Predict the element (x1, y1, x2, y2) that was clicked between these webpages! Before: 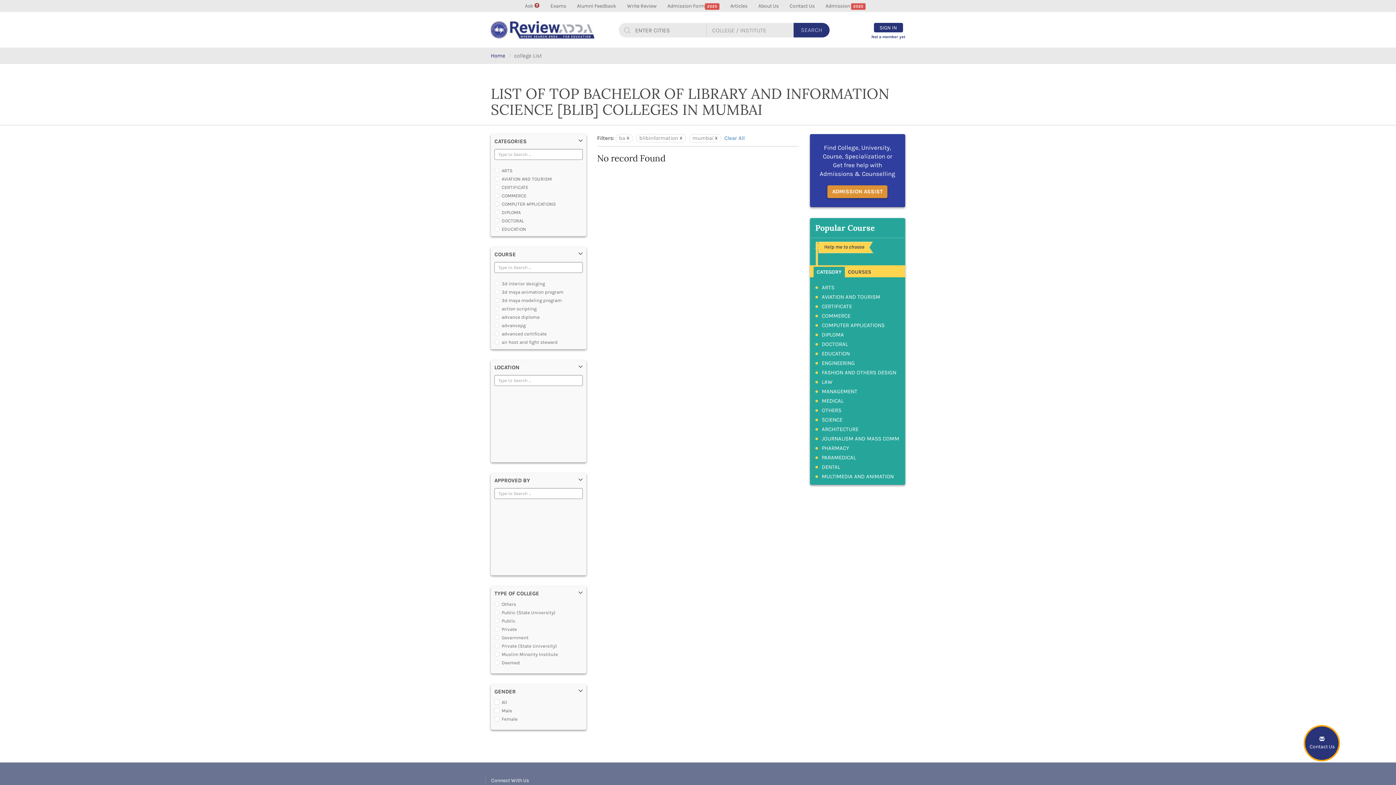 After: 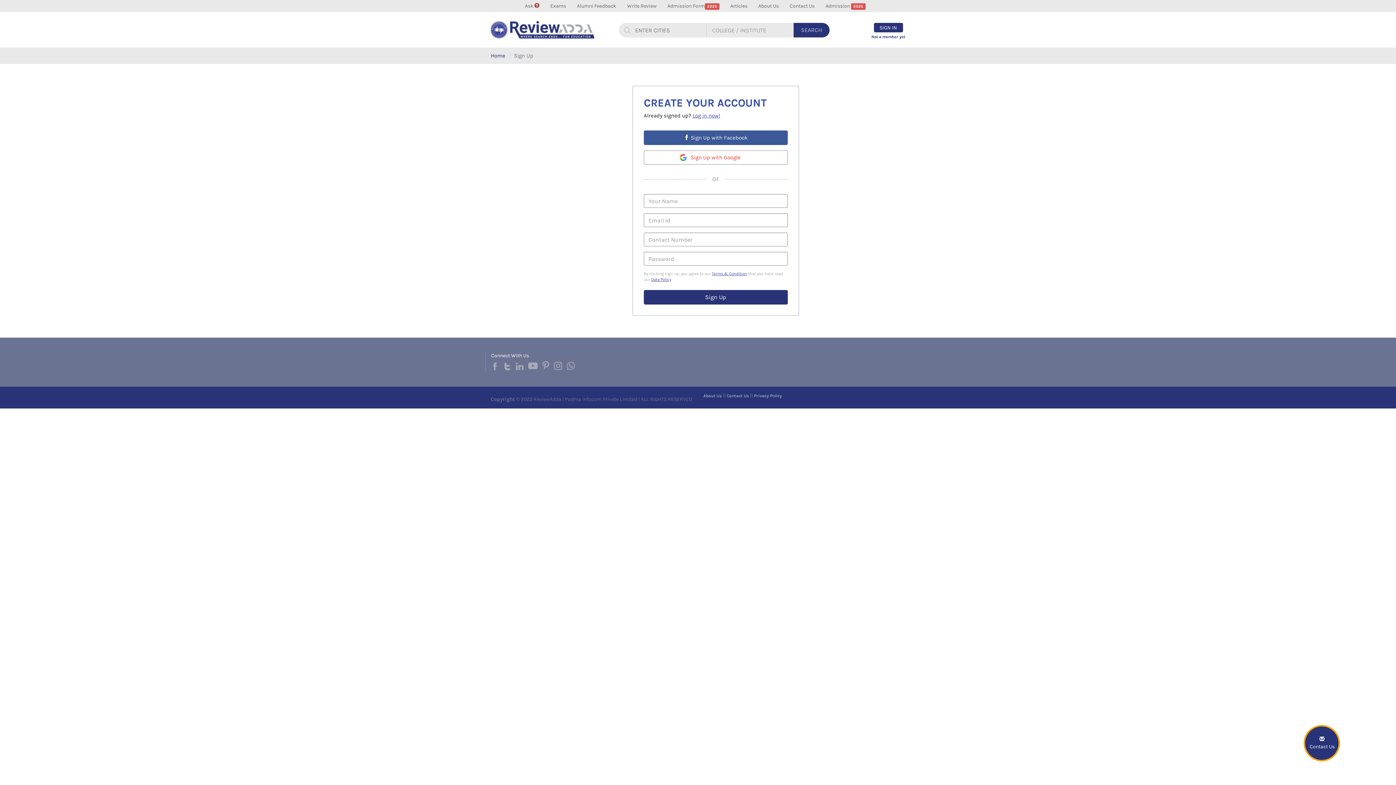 Action: bbox: (871, 33, 905, 42) label: Not a member yet